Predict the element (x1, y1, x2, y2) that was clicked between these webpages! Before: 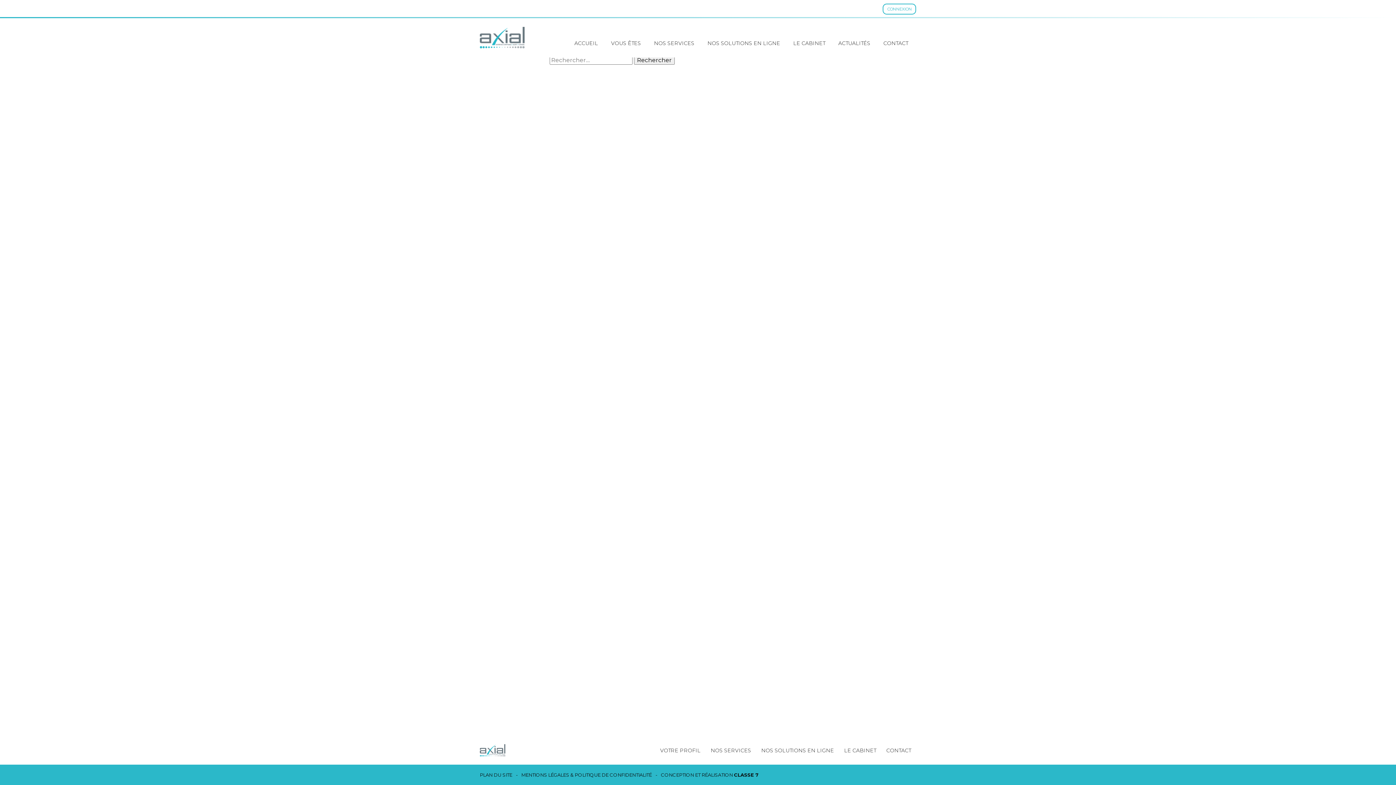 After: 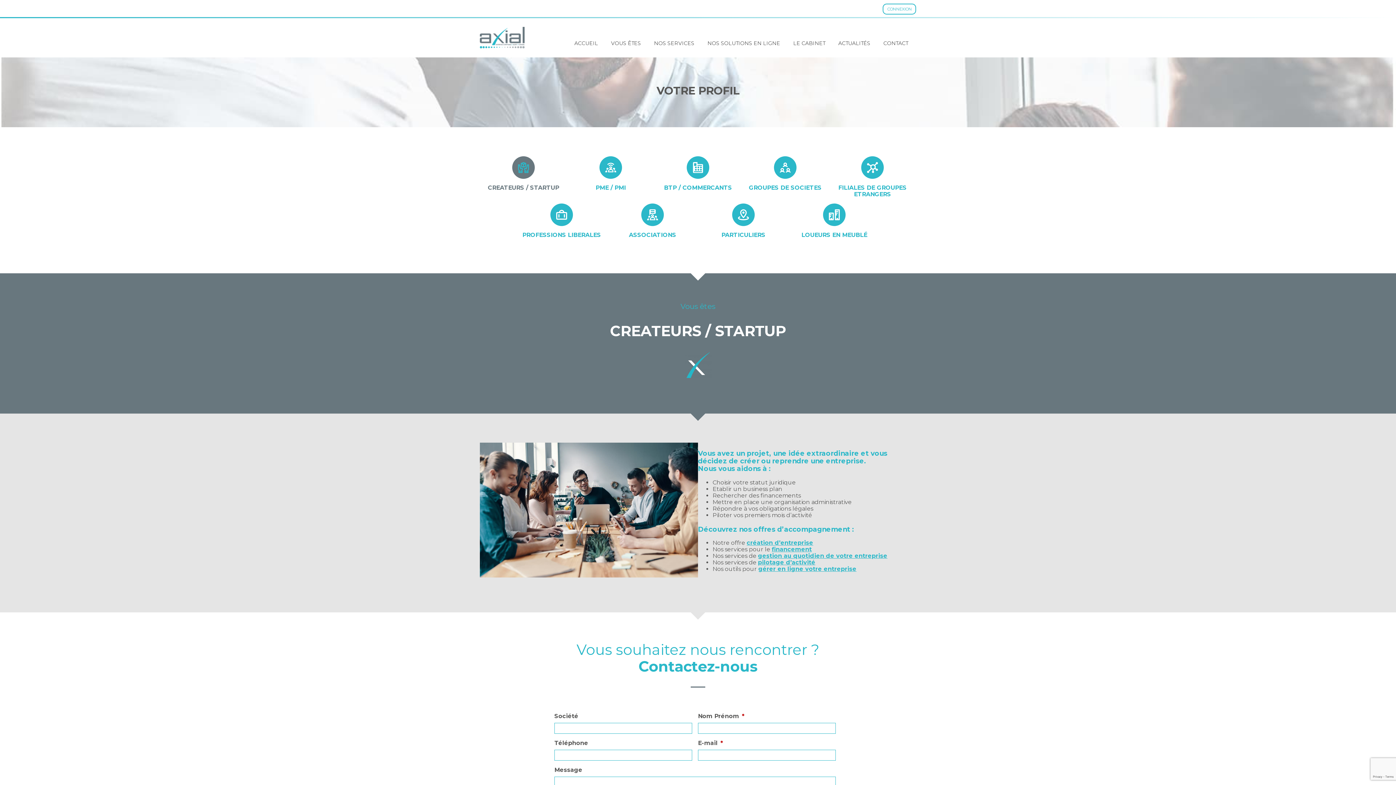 Action: label: VOUS ÊTES bbox: (606, 37, 646, 48)